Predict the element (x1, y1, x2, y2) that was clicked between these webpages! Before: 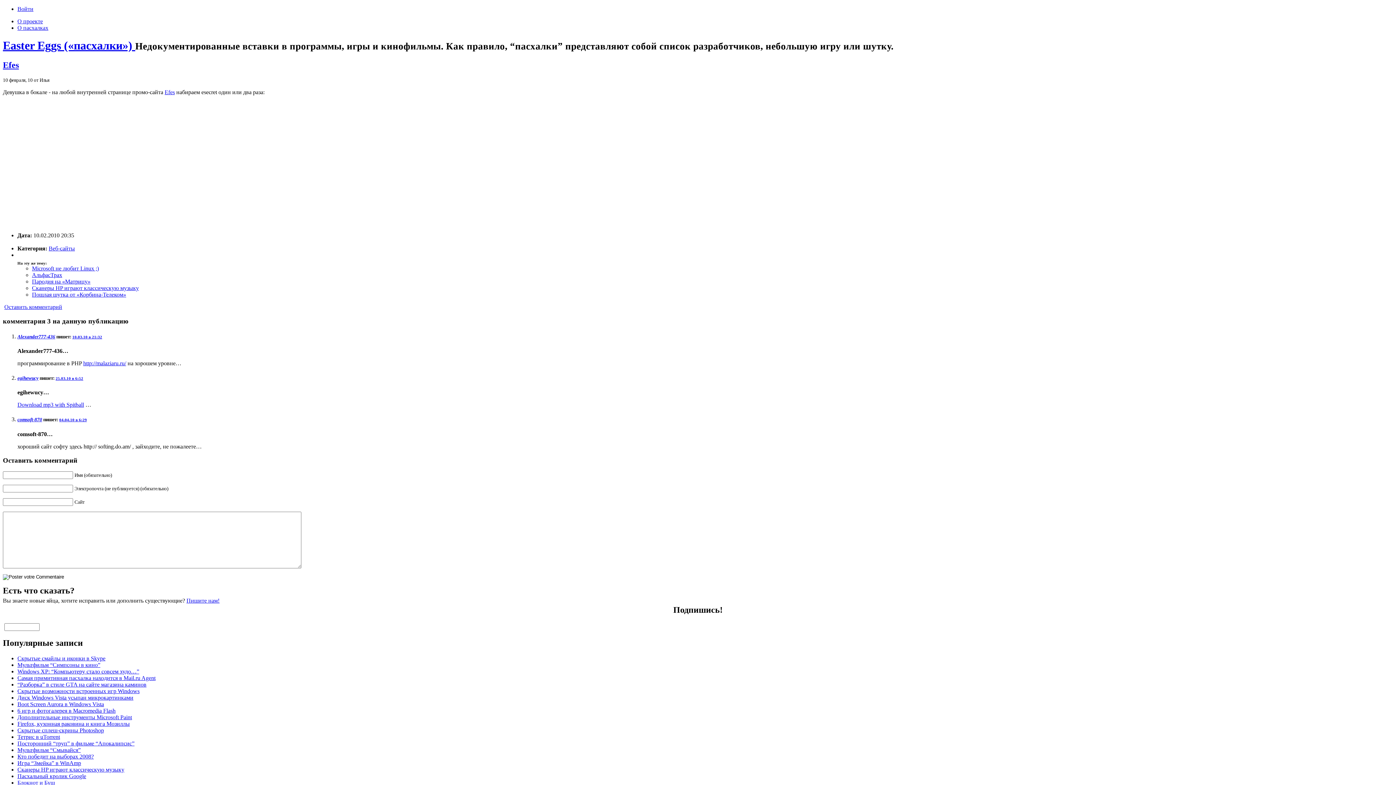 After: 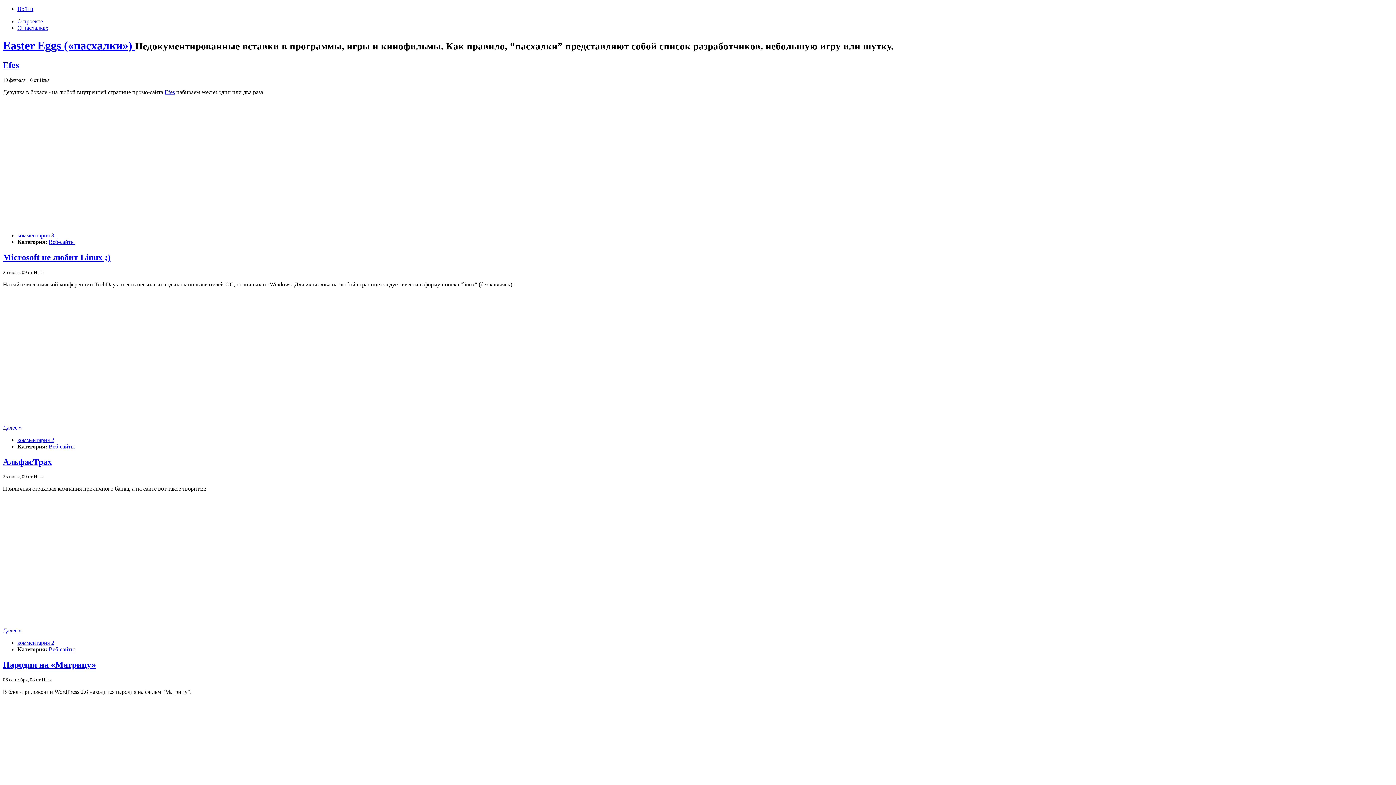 Action: bbox: (2, 39, 135, 52) label: Easter Eggs («пасхалки») 